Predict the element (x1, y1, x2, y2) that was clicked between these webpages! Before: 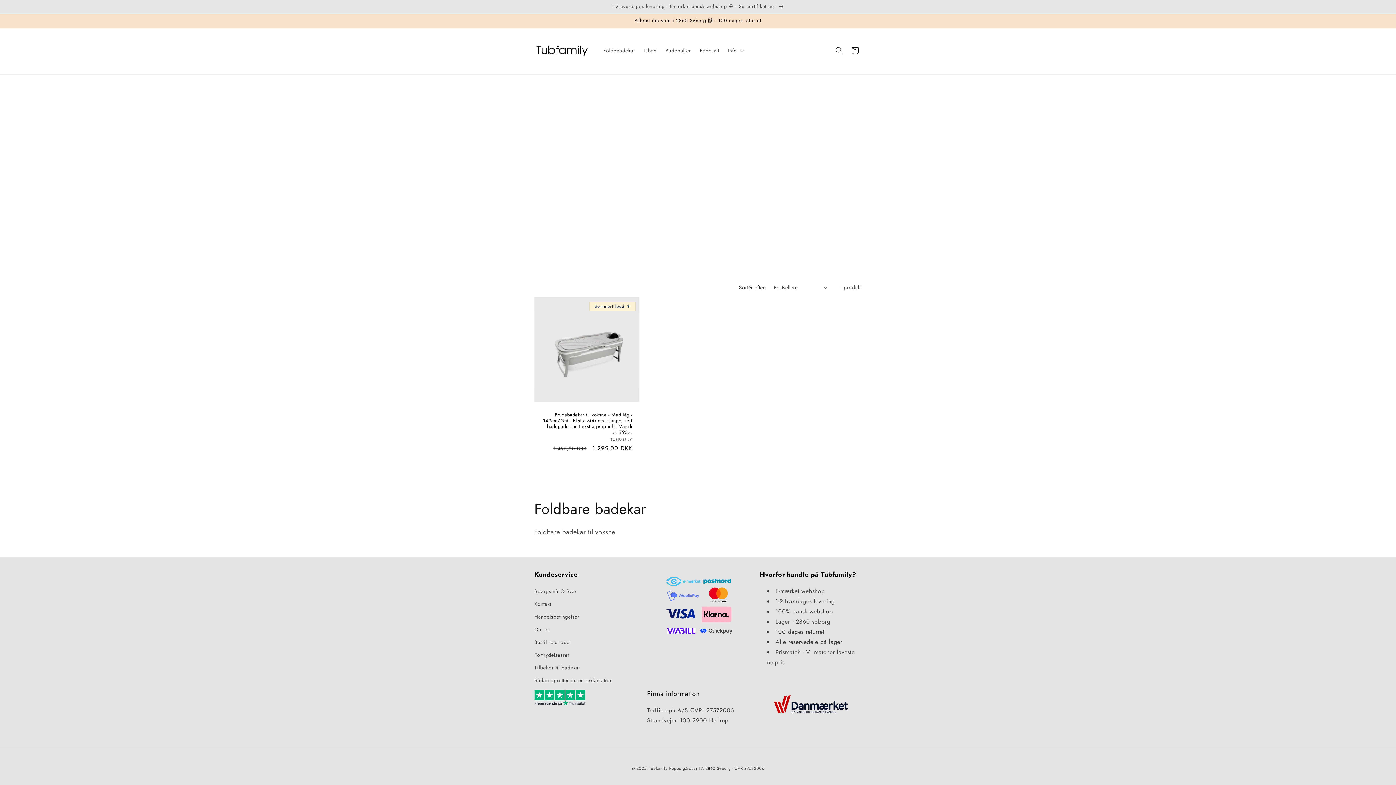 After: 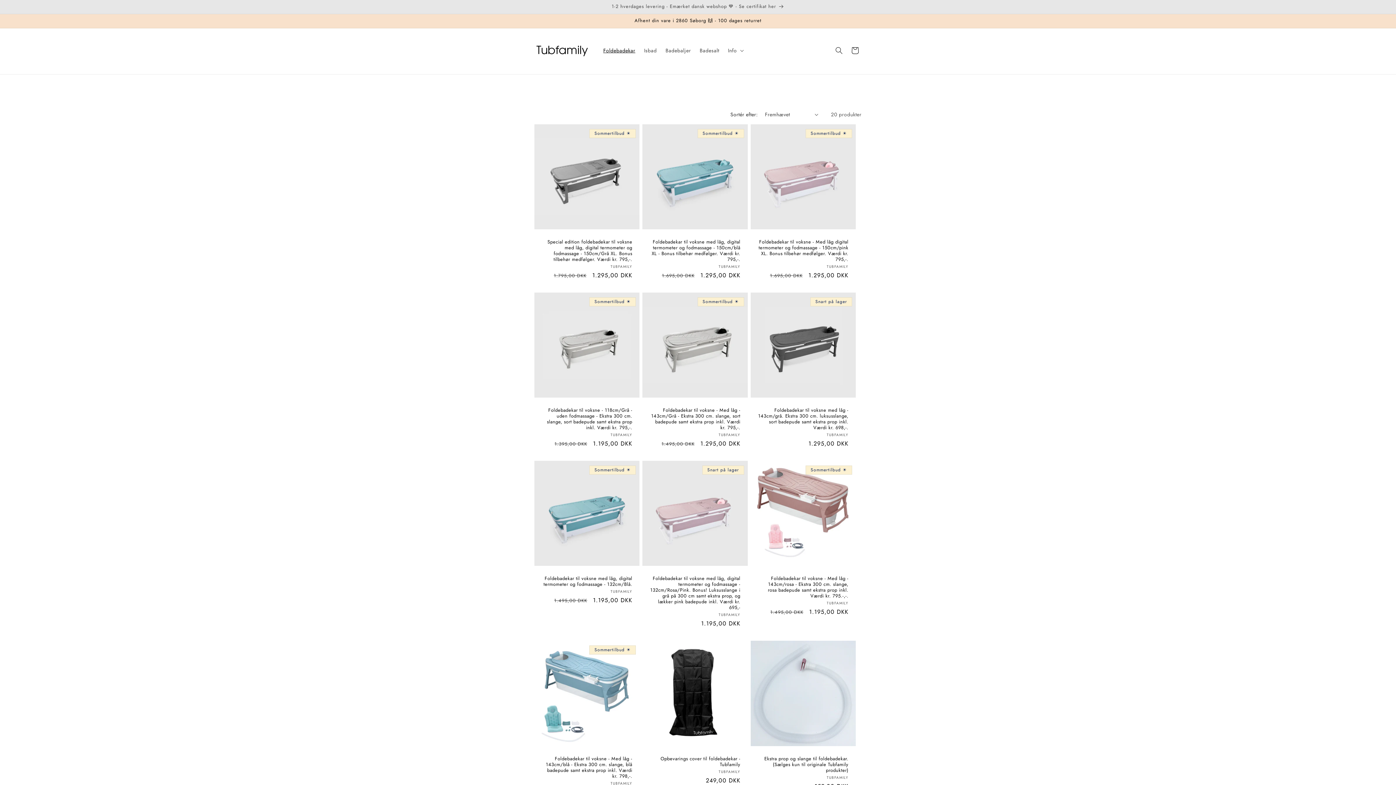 Action: label: Foldebadekar bbox: (599, 42, 639, 58)